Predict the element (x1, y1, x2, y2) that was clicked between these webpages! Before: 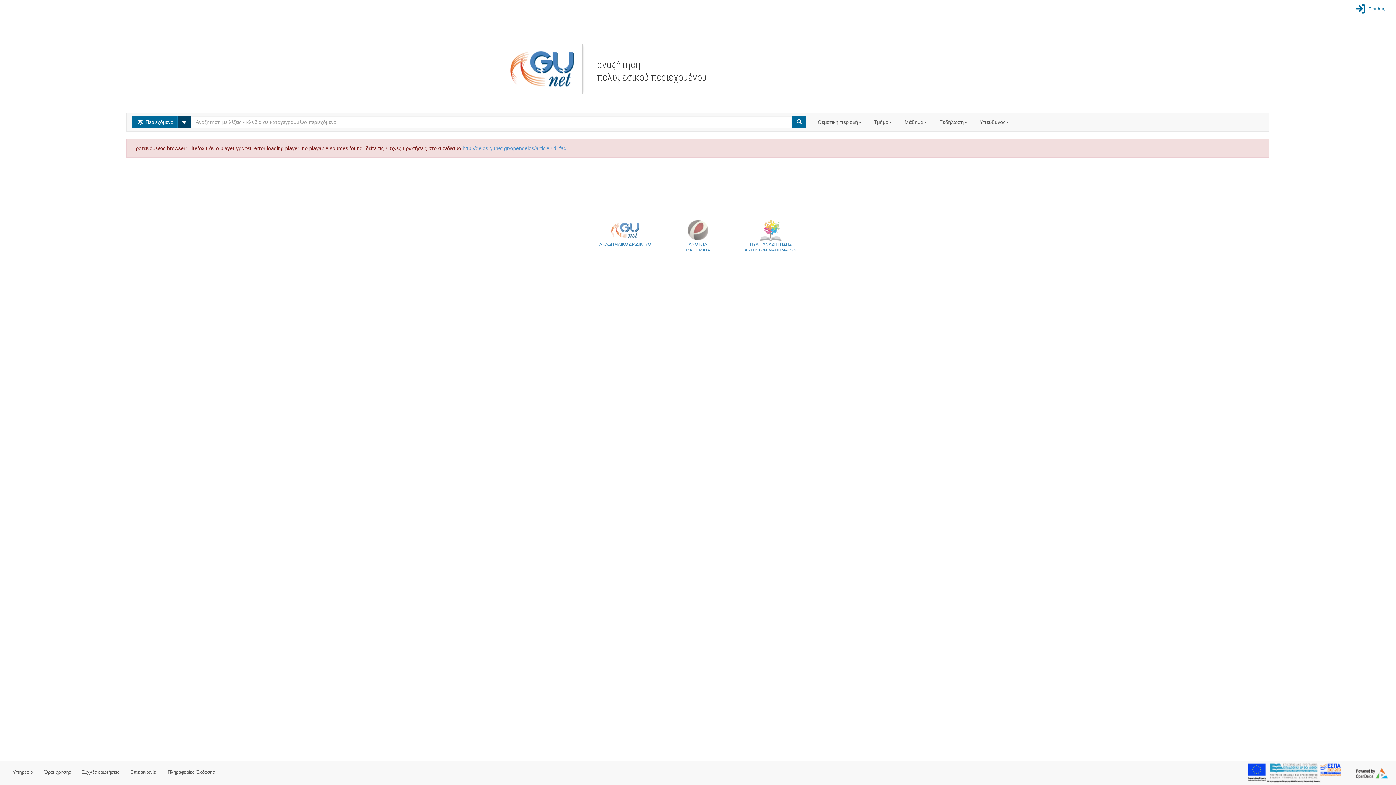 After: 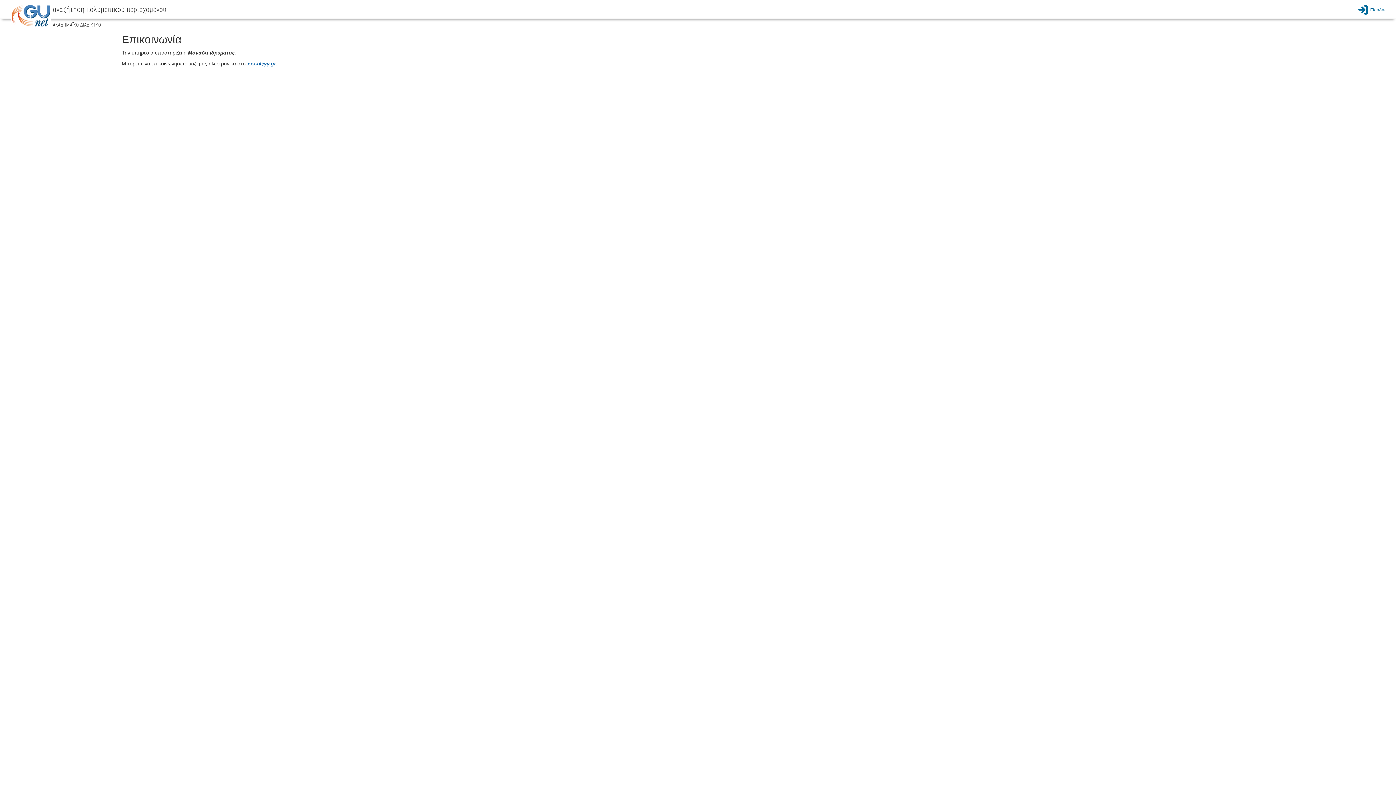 Action: bbox: (124, 763, 162, 781) label: Επικοινωνία